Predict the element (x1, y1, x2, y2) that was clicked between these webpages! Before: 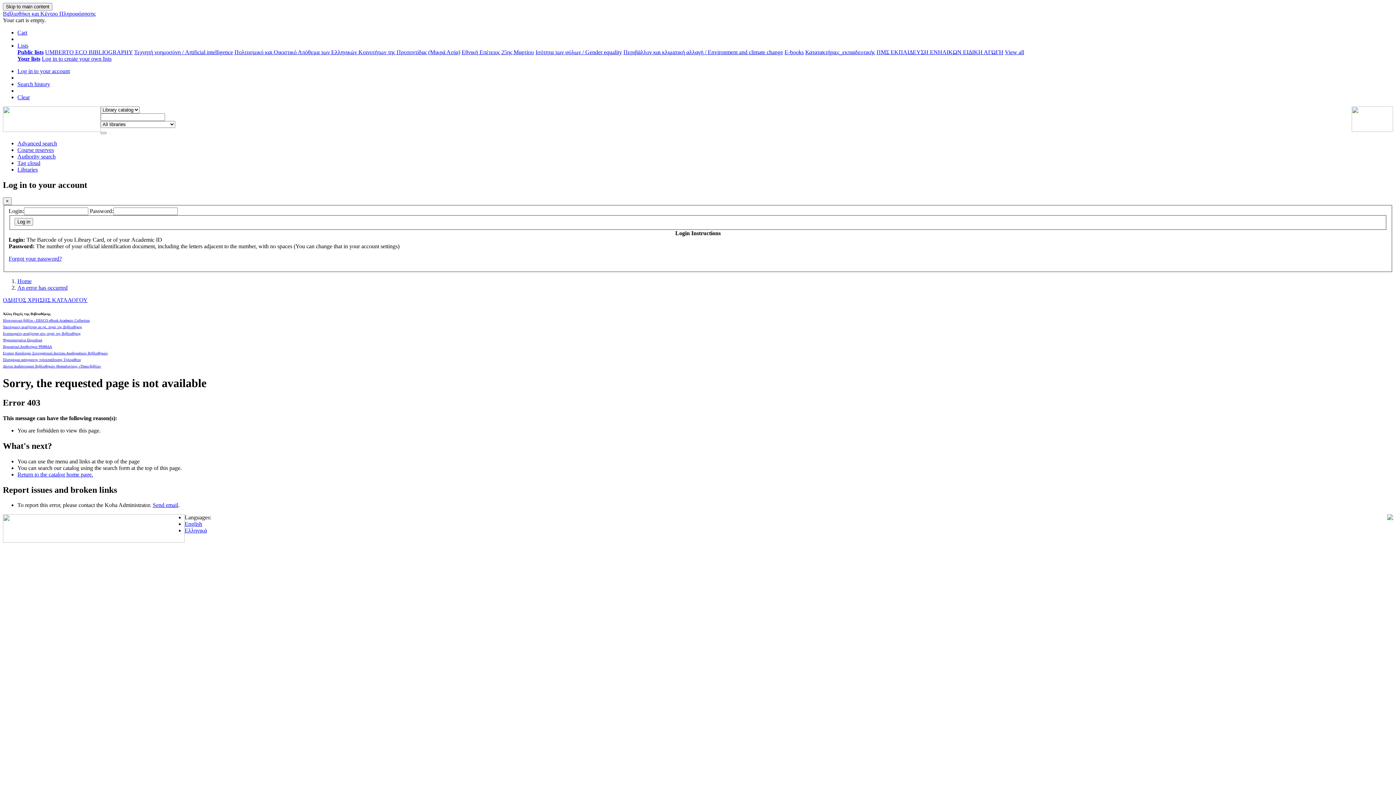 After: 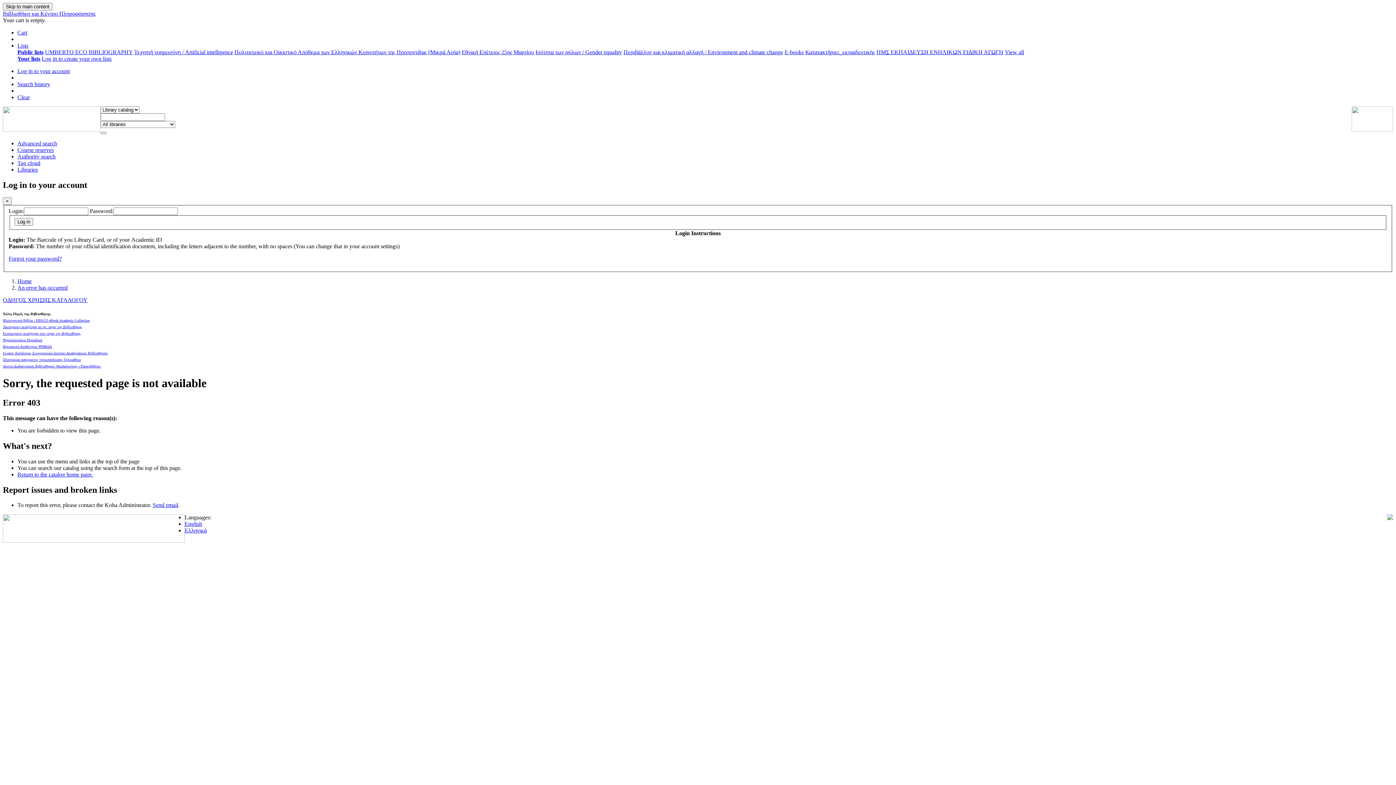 Action: bbox: (2, 344, 52, 348) label: Ιδρυματικό Αποθετήριο ΨΗΦΙΔΑ